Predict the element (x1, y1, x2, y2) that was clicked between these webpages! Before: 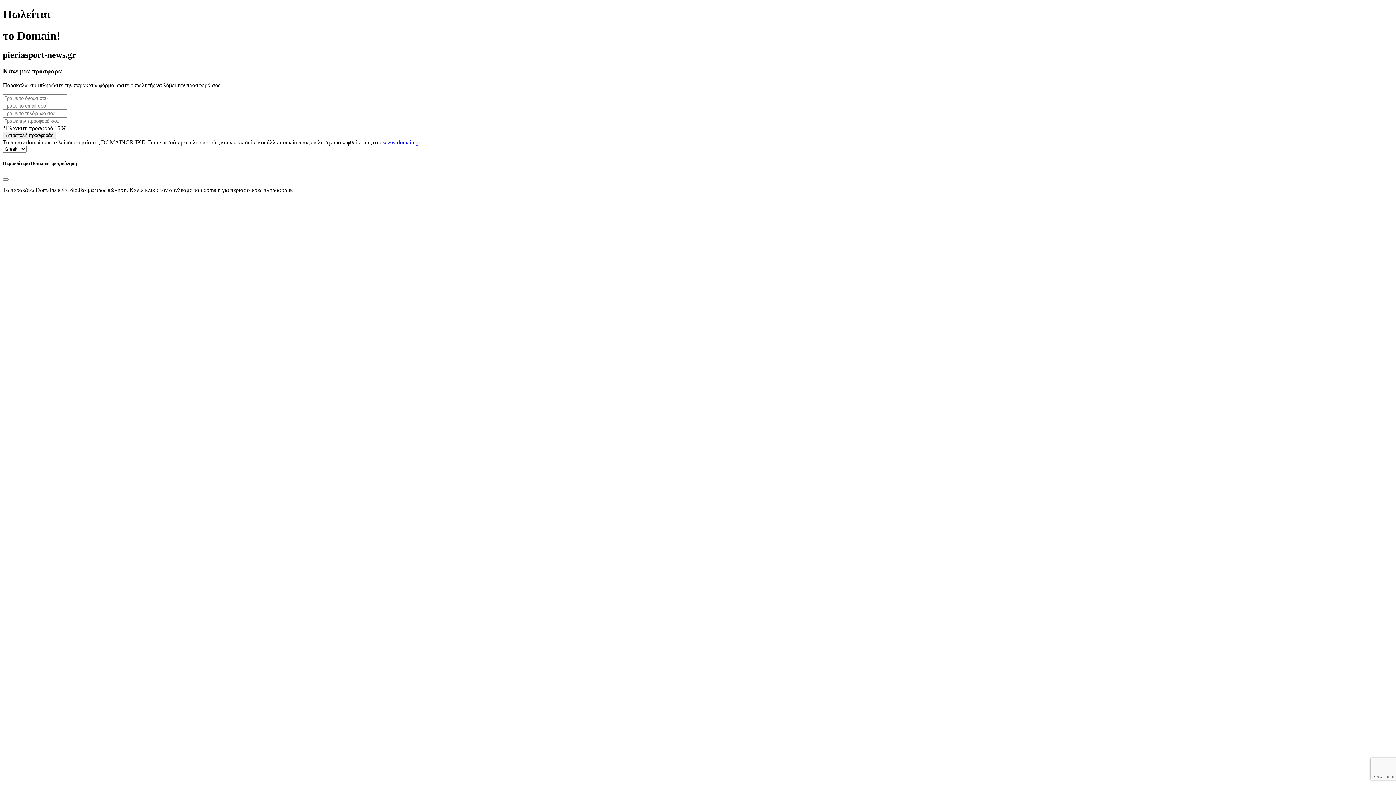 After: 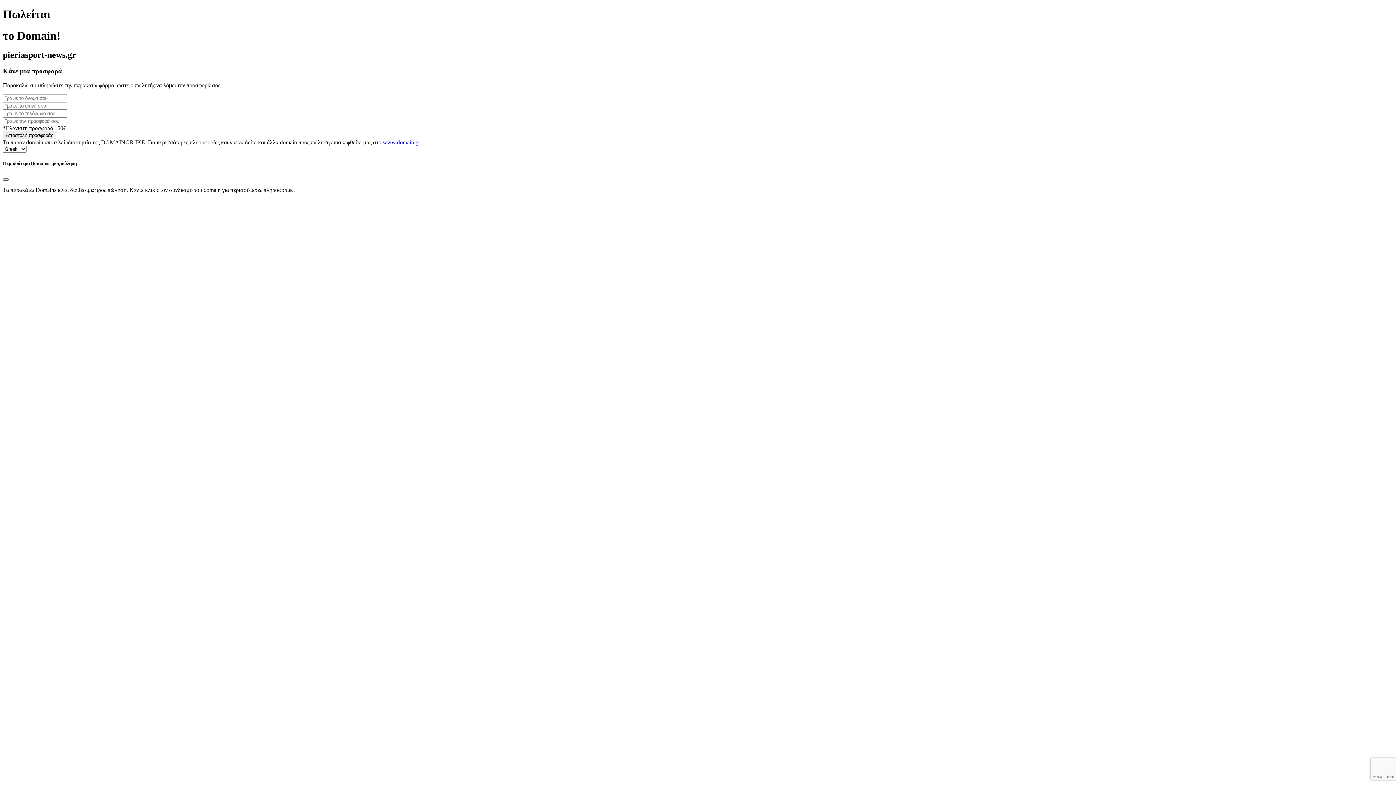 Action: label: Close bbox: (2, 178, 8, 180)